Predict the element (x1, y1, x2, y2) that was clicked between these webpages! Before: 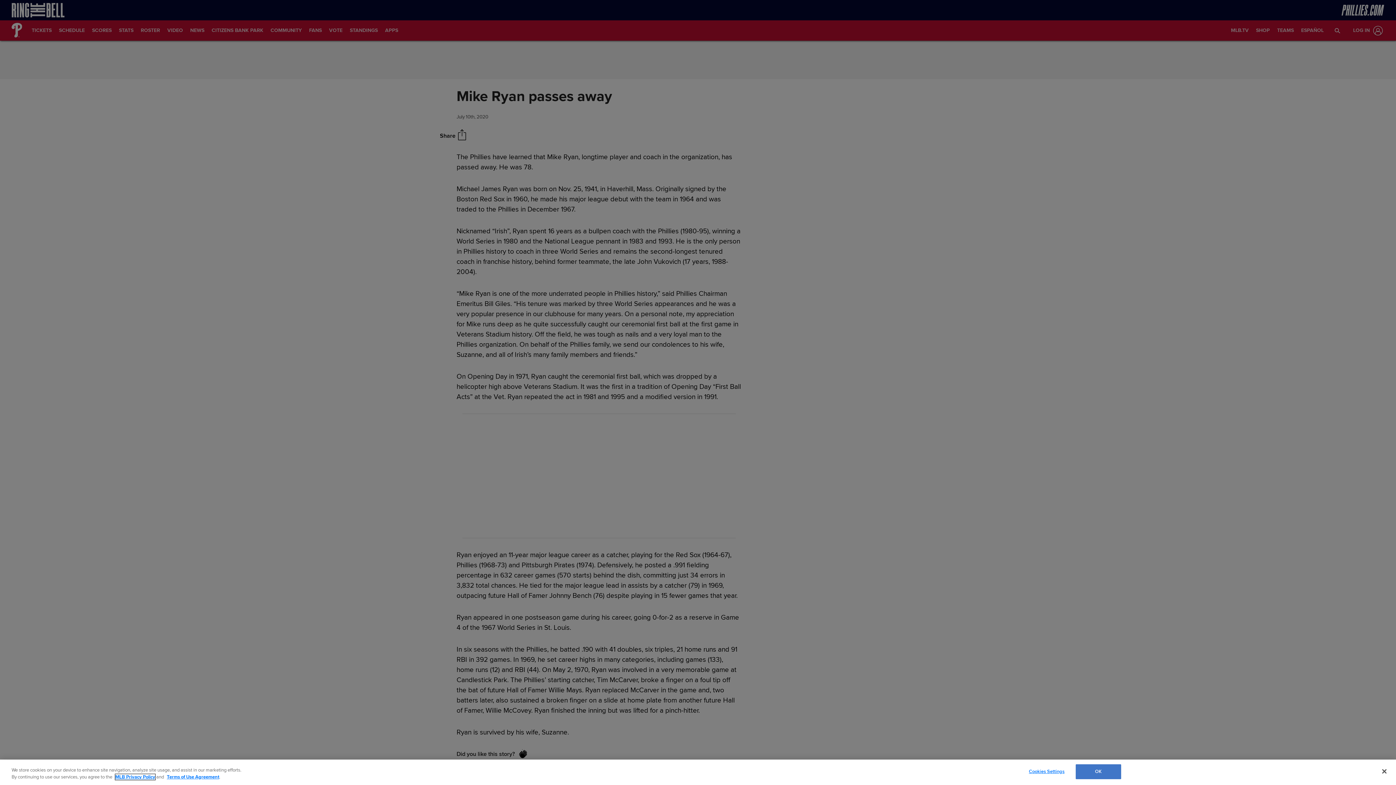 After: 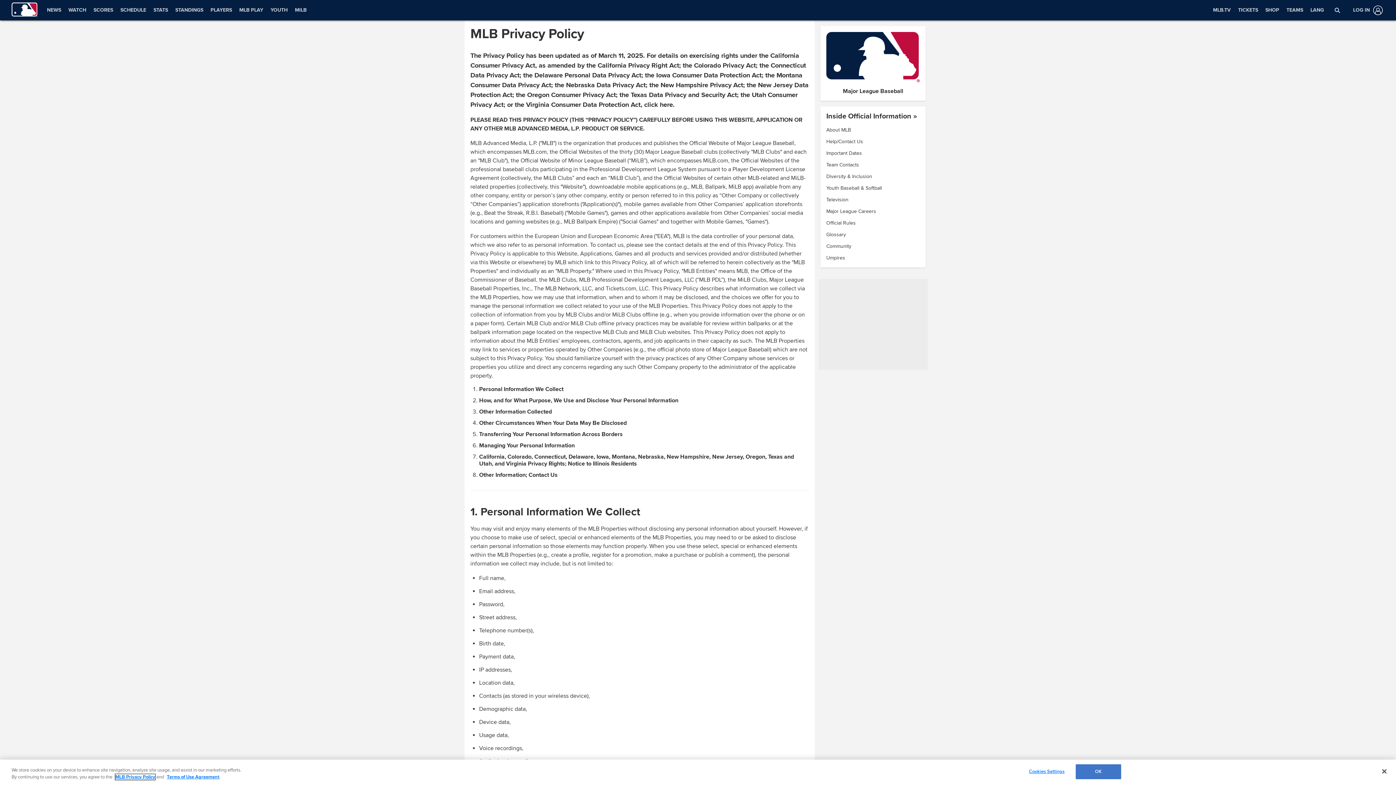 Action: label: MLB Privacy Policy bbox: (115, 774, 155, 780)